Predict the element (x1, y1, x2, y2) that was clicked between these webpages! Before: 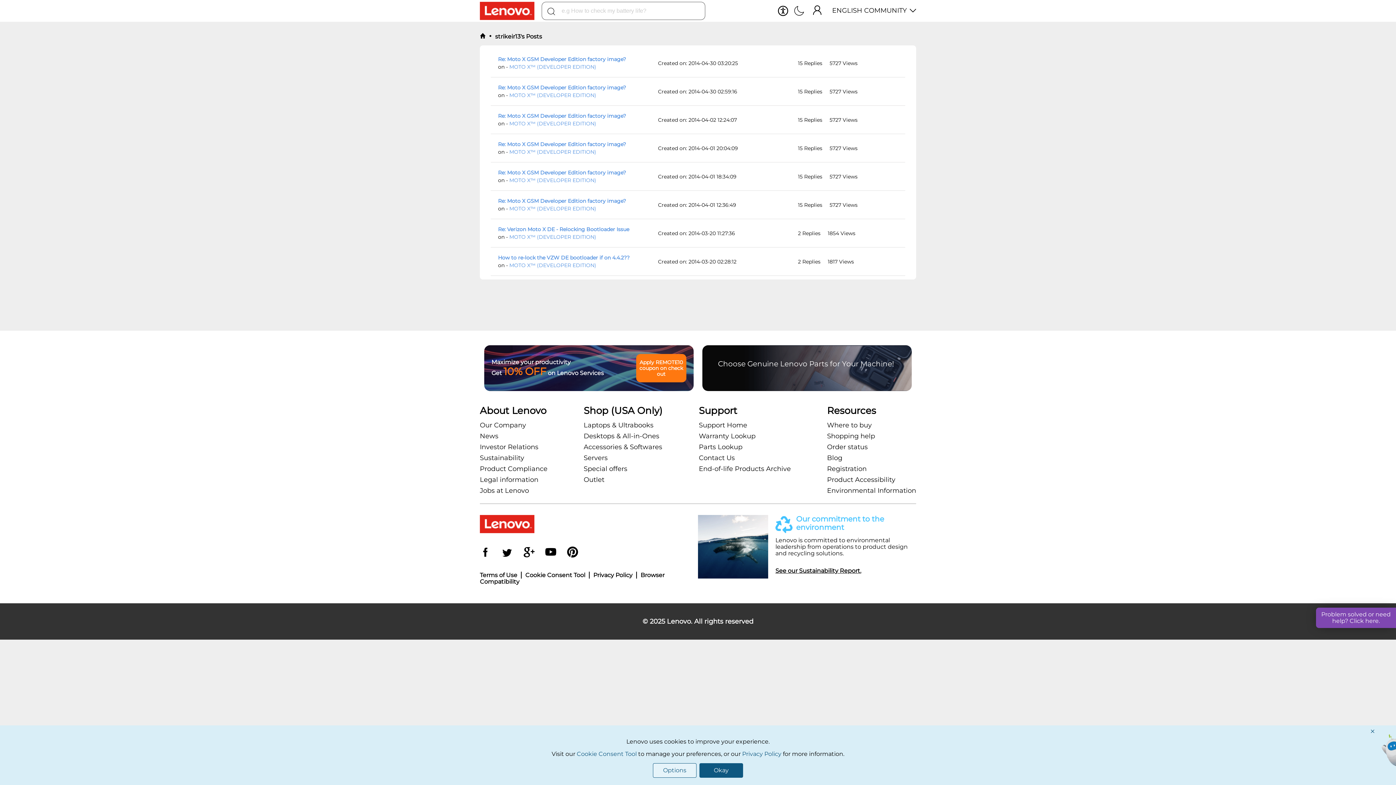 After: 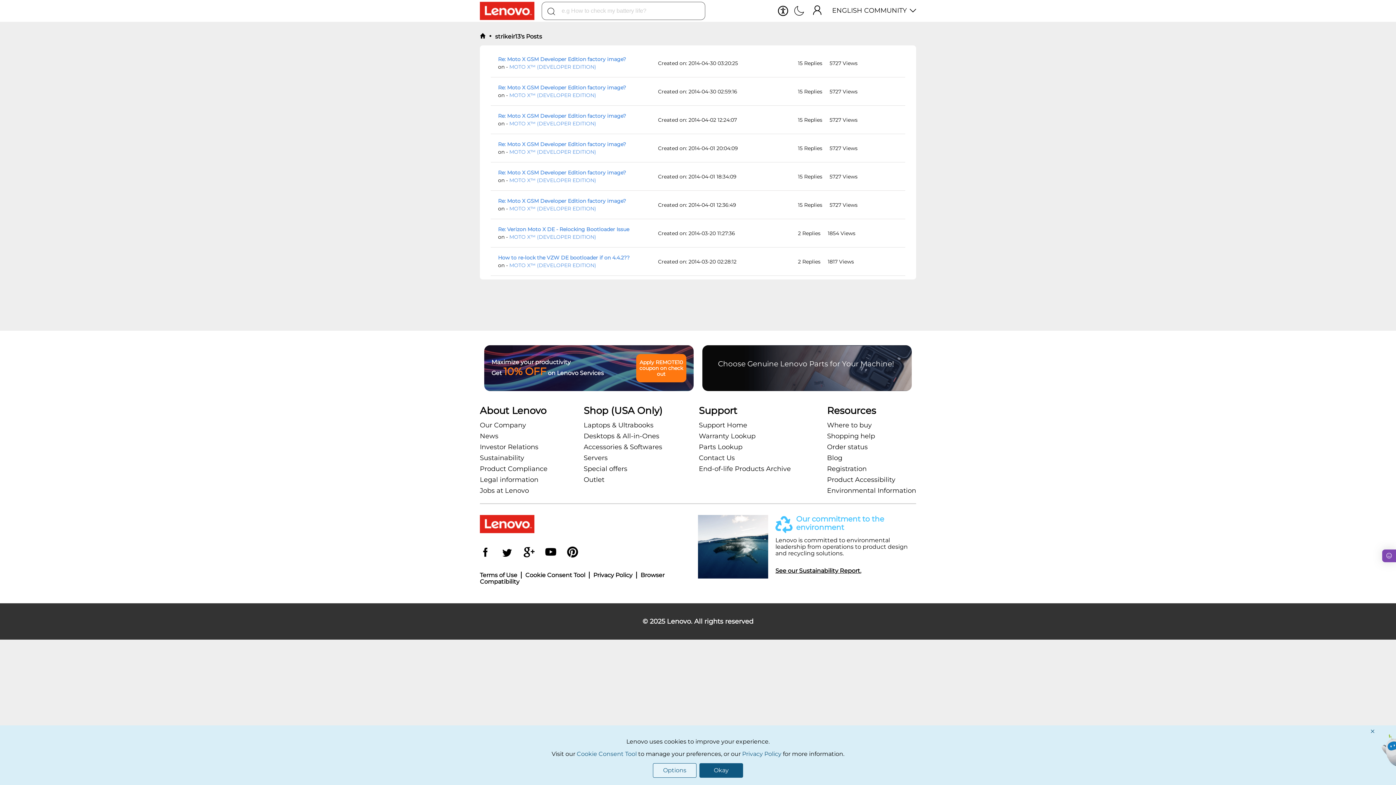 Action: bbox: (827, 454, 842, 462) label: Blog